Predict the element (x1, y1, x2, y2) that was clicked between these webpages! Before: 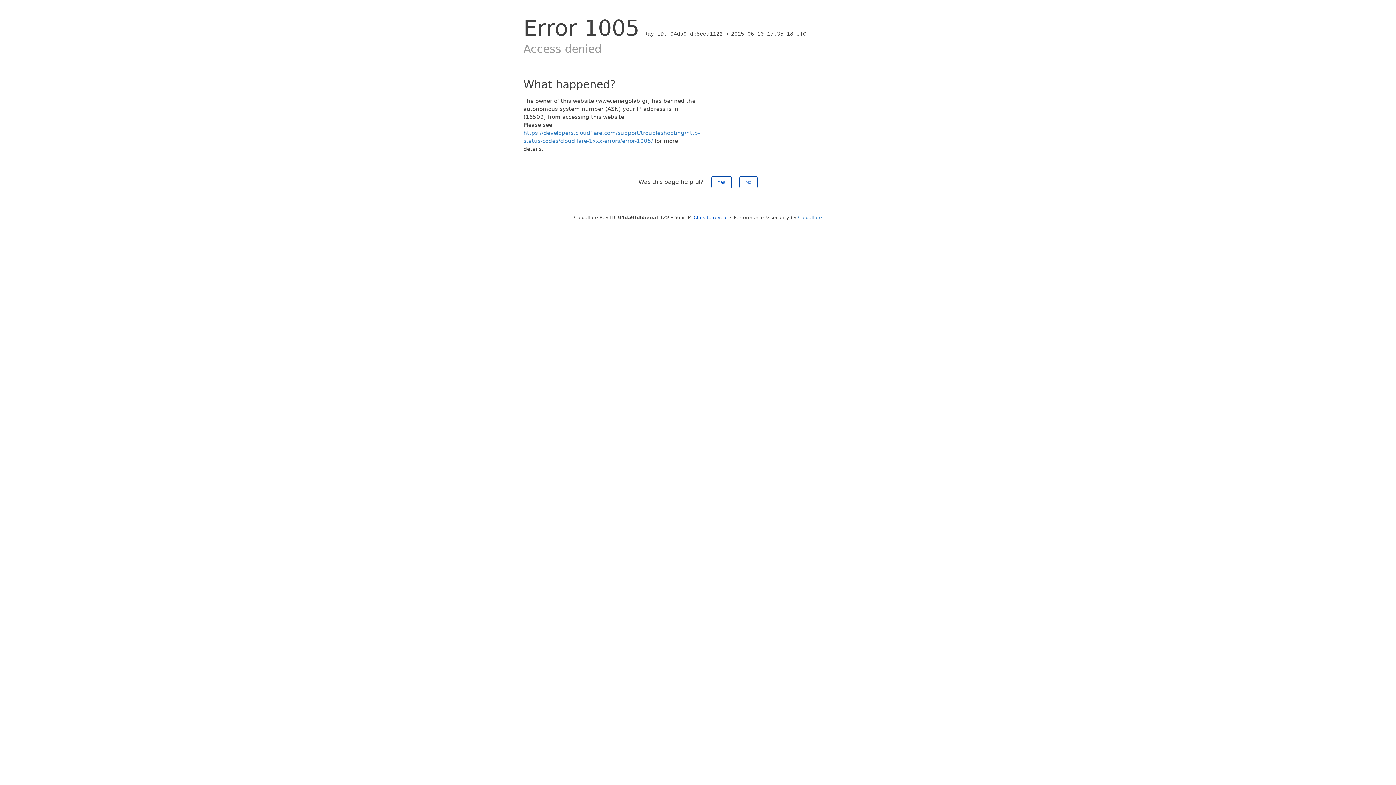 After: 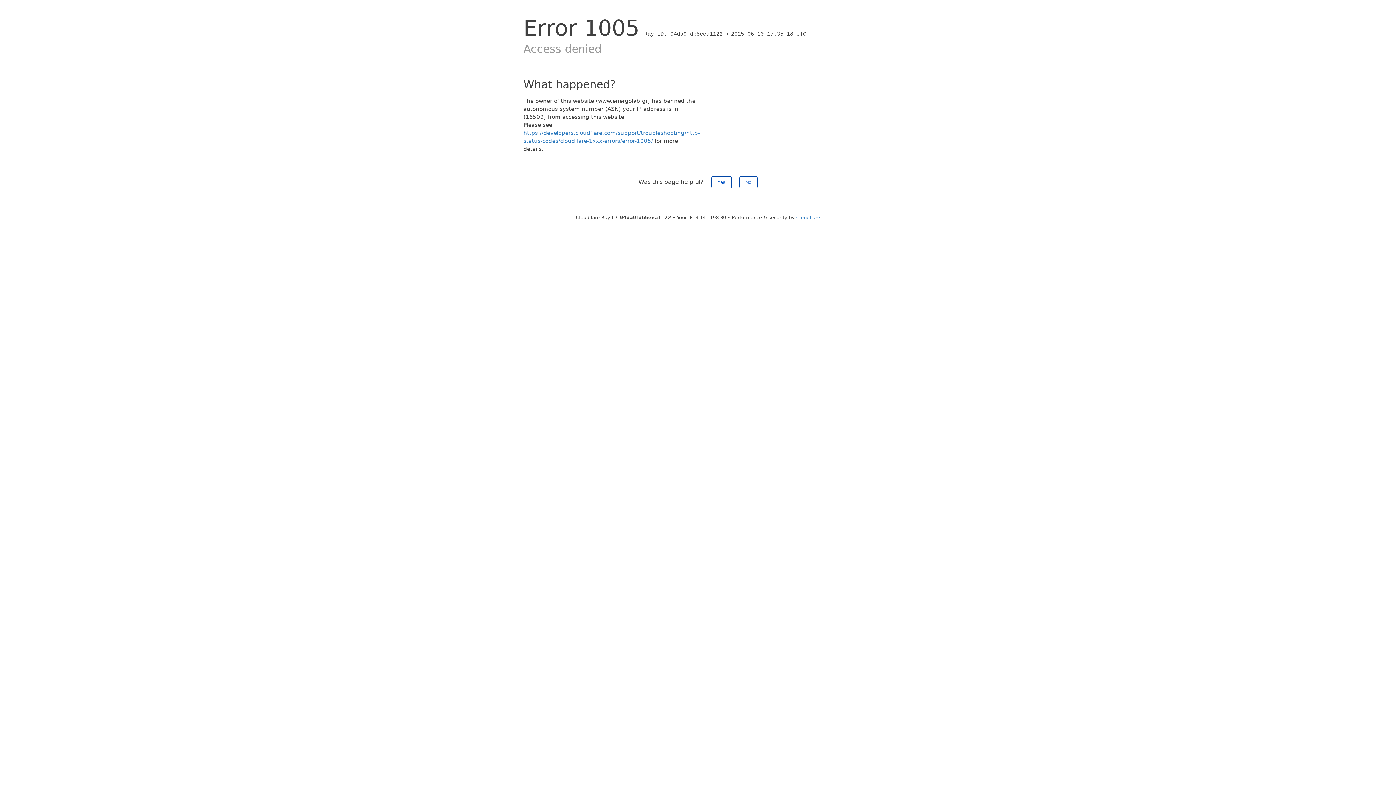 Action: bbox: (693, 214, 728, 220) label: Click to reveal